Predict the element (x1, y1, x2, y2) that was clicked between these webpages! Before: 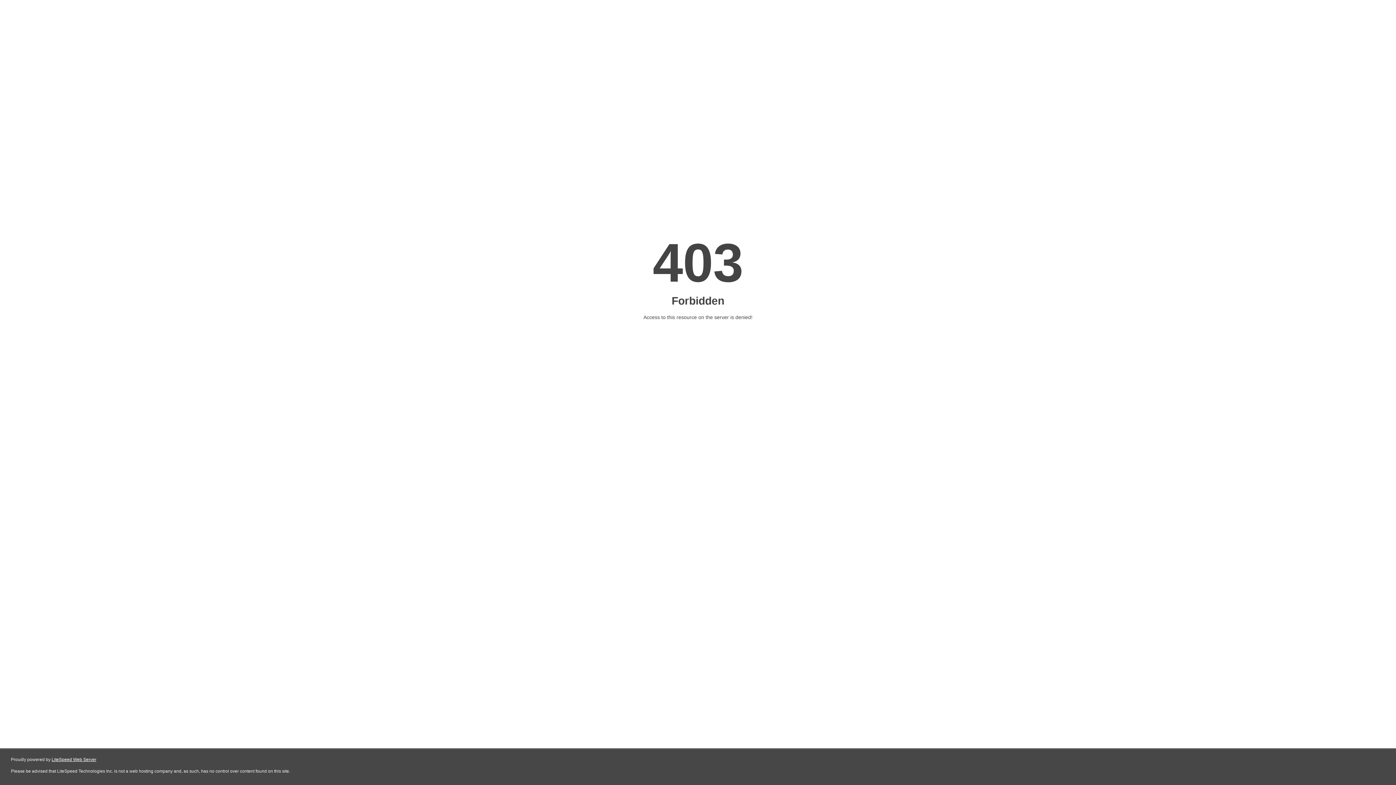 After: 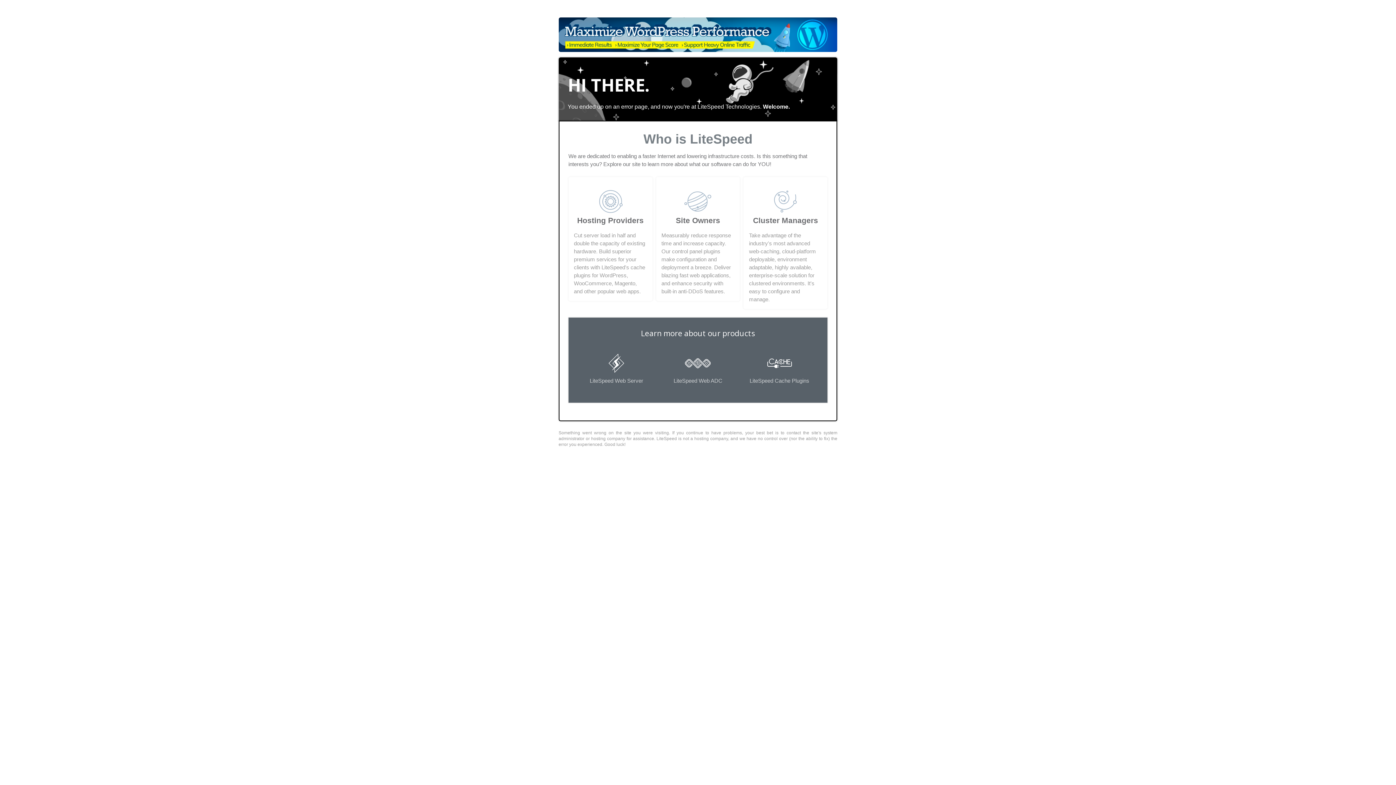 Action: bbox: (51, 757, 96, 762) label: LiteSpeed Web Server